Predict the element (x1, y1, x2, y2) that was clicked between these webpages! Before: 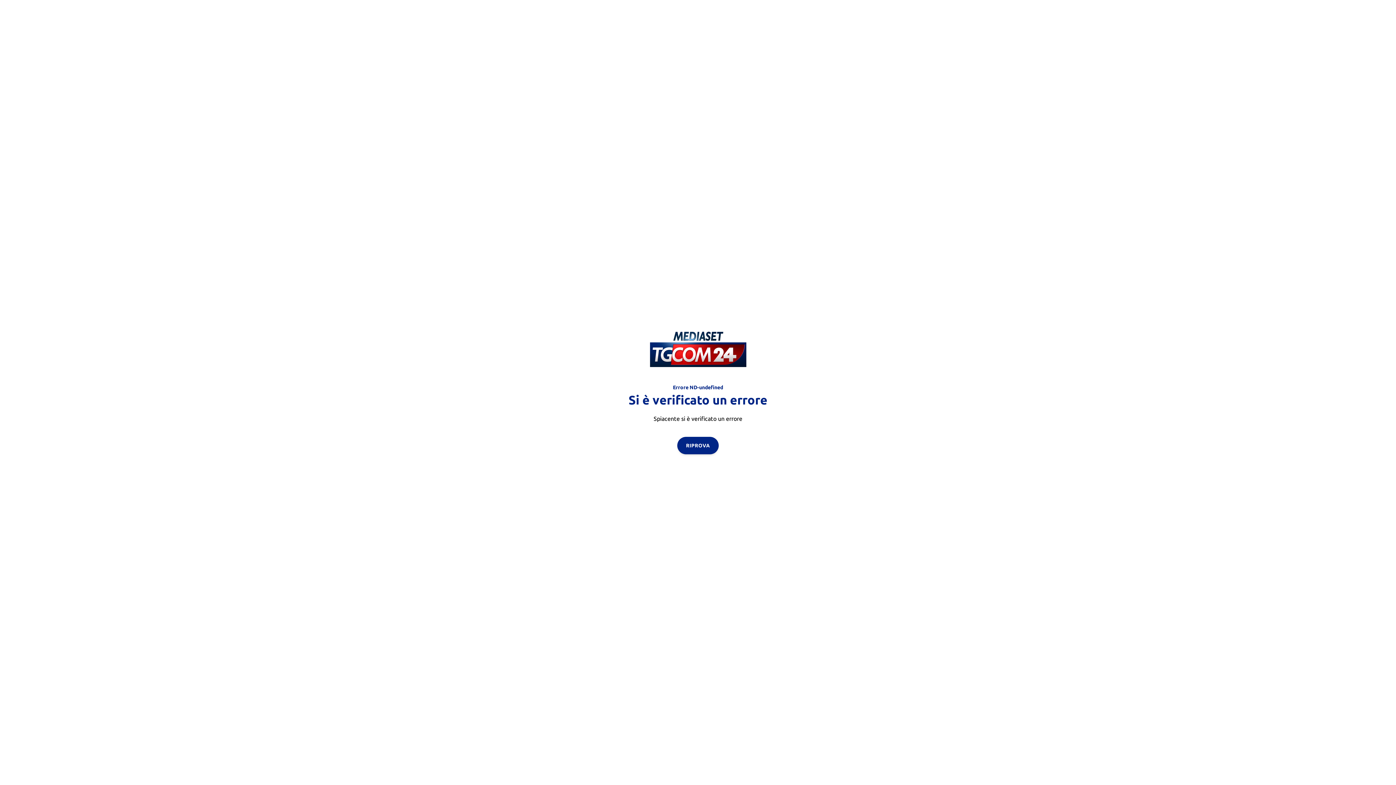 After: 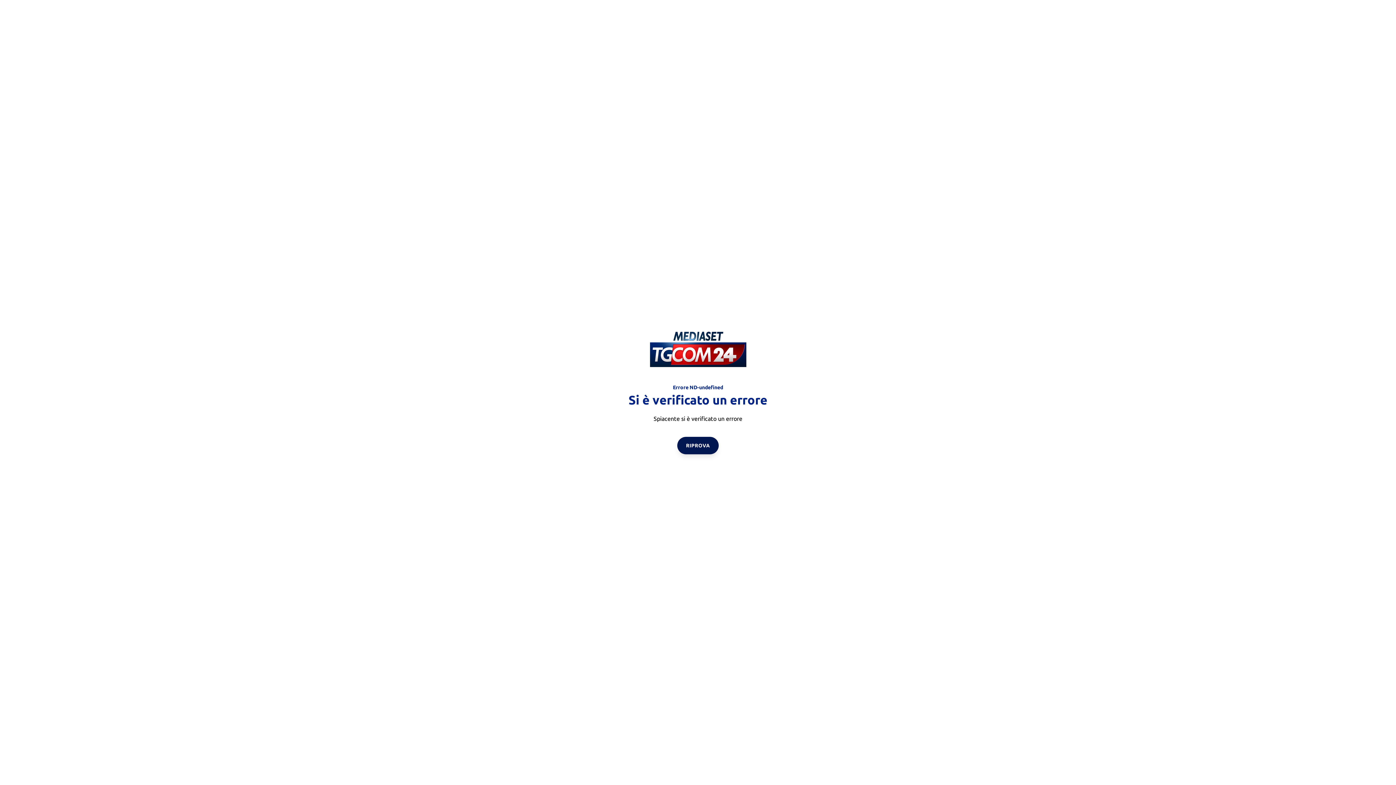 Action: label: RIPROVA bbox: (677, 436, 718, 454)